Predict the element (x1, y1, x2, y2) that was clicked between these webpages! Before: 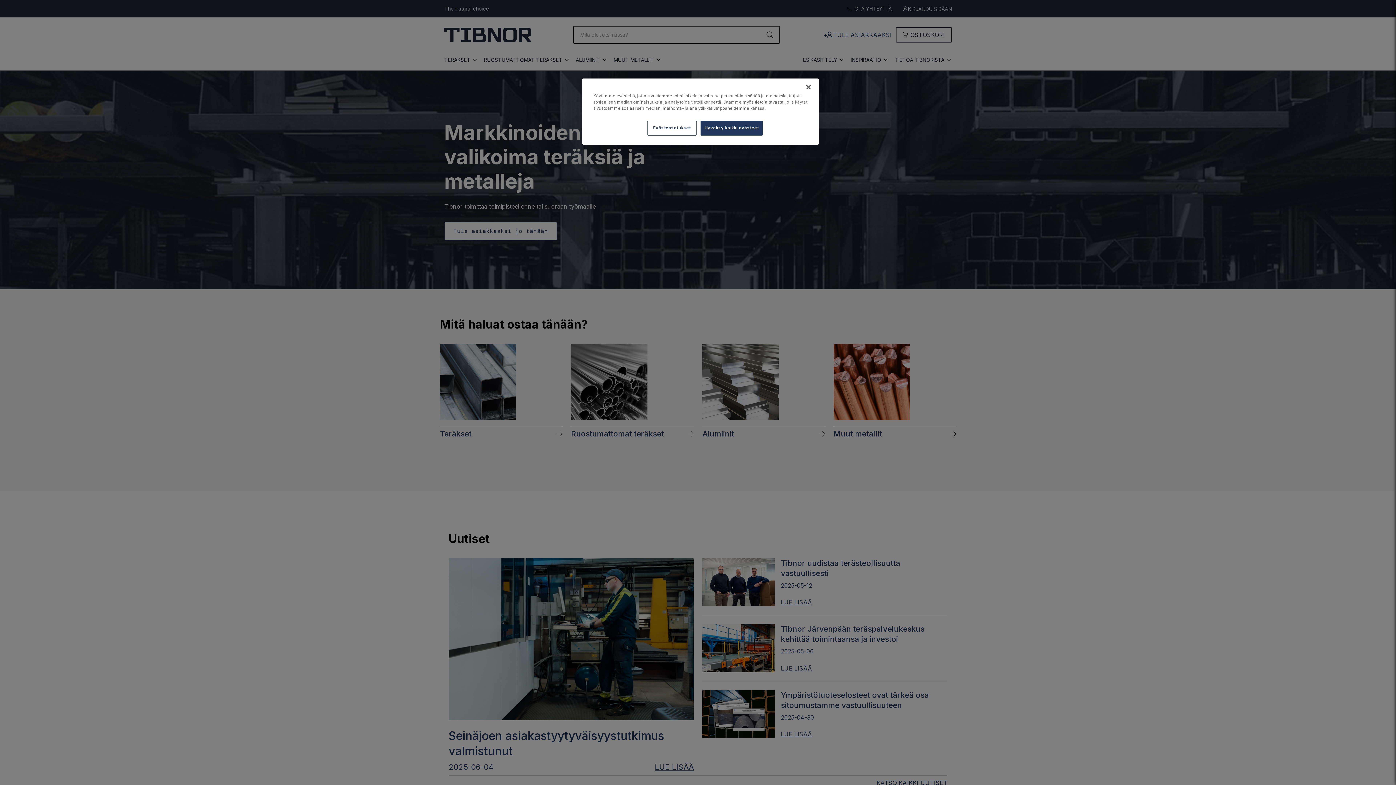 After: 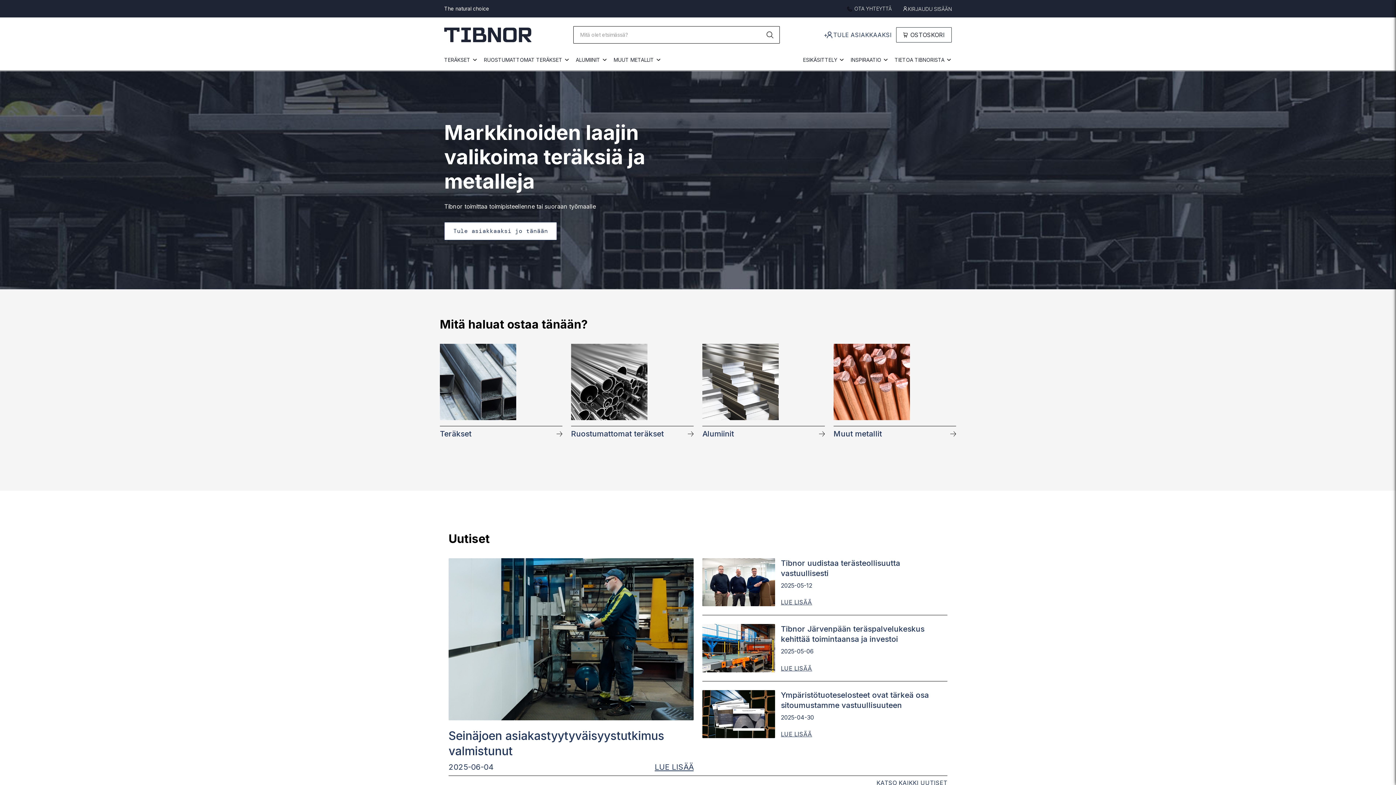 Action: label: Hyväksy kaikki evästeet bbox: (700, 120, 762, 135)